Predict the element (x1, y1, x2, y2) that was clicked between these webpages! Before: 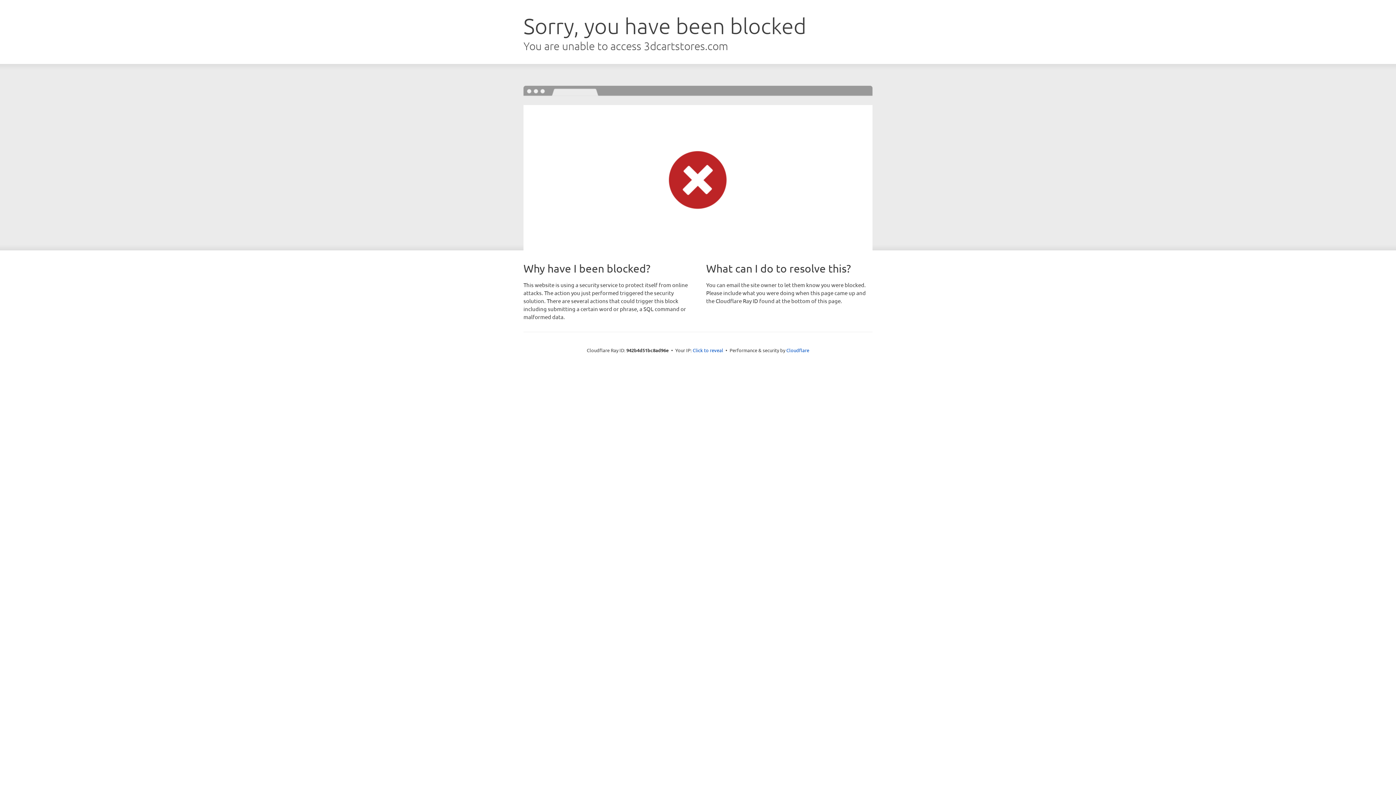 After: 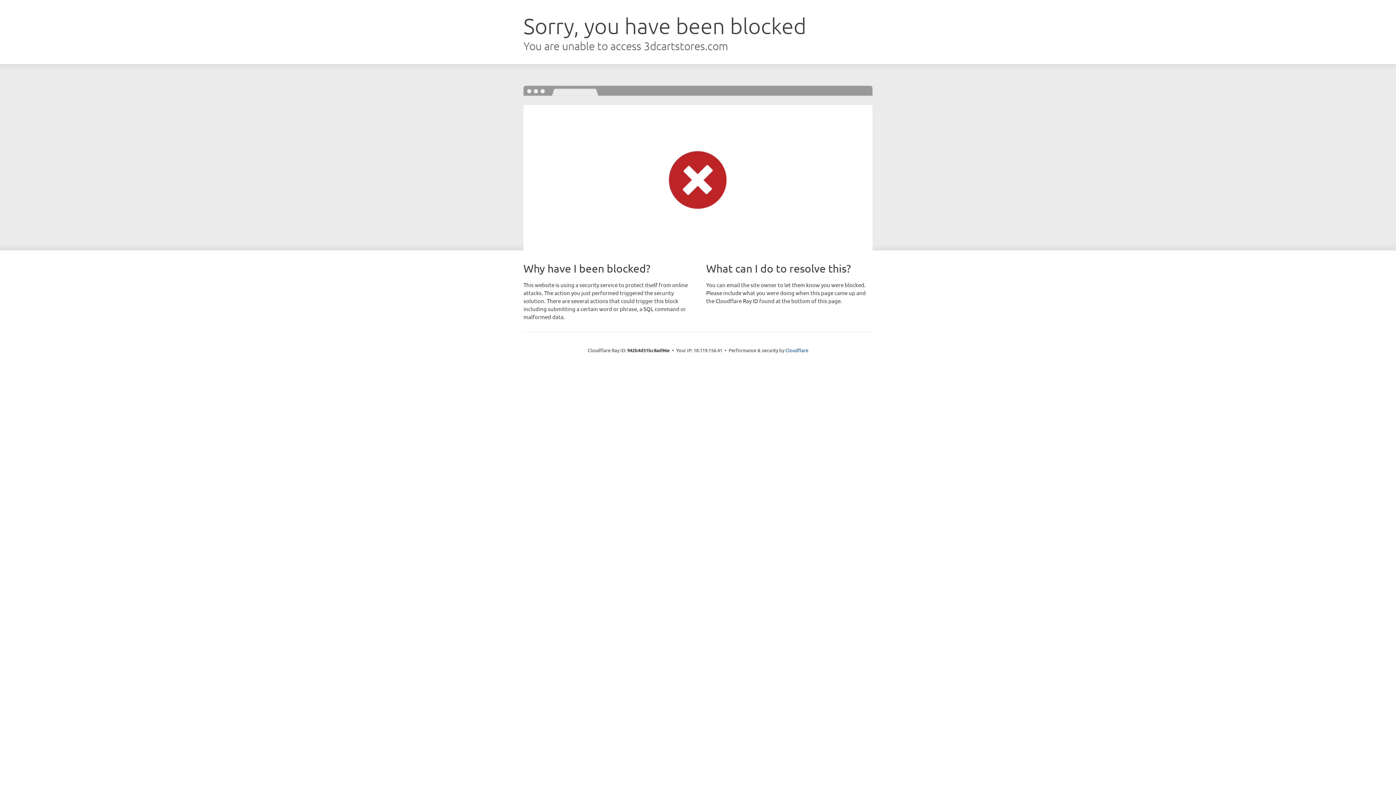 Action: label: Click to reveal bbox: (692, 346, 723, 353)